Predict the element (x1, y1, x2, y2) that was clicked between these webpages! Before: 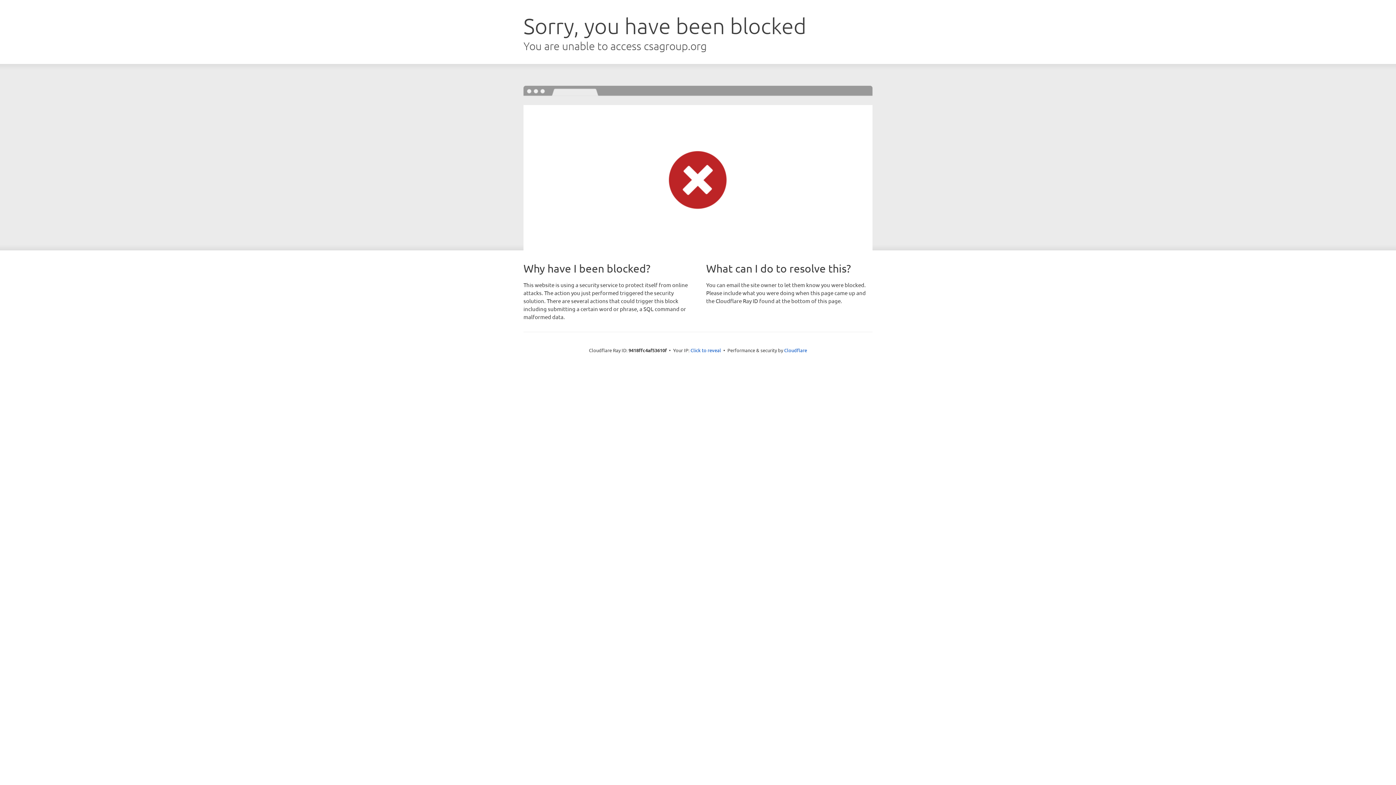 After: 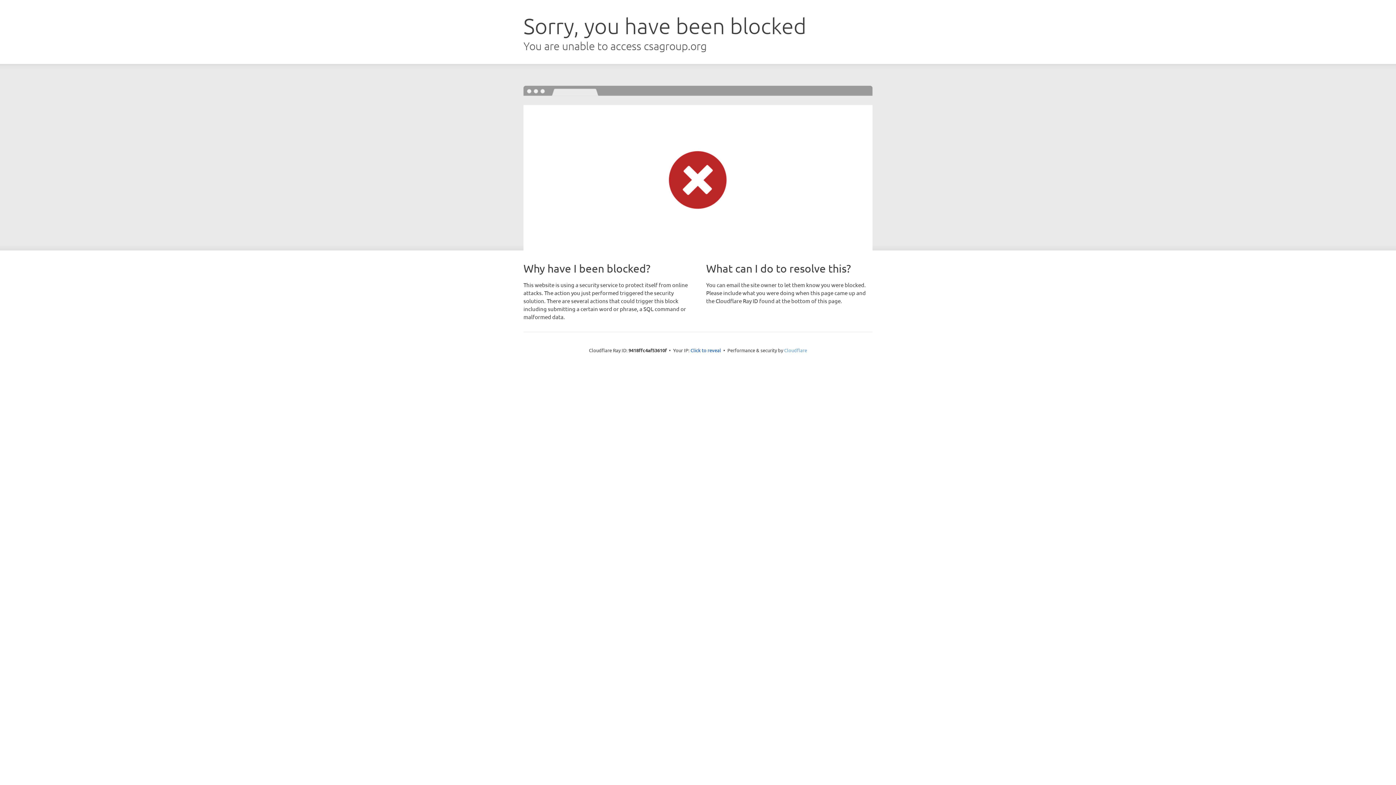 Action: bbox: (784, 347, 807, 353) label: Cloudflare